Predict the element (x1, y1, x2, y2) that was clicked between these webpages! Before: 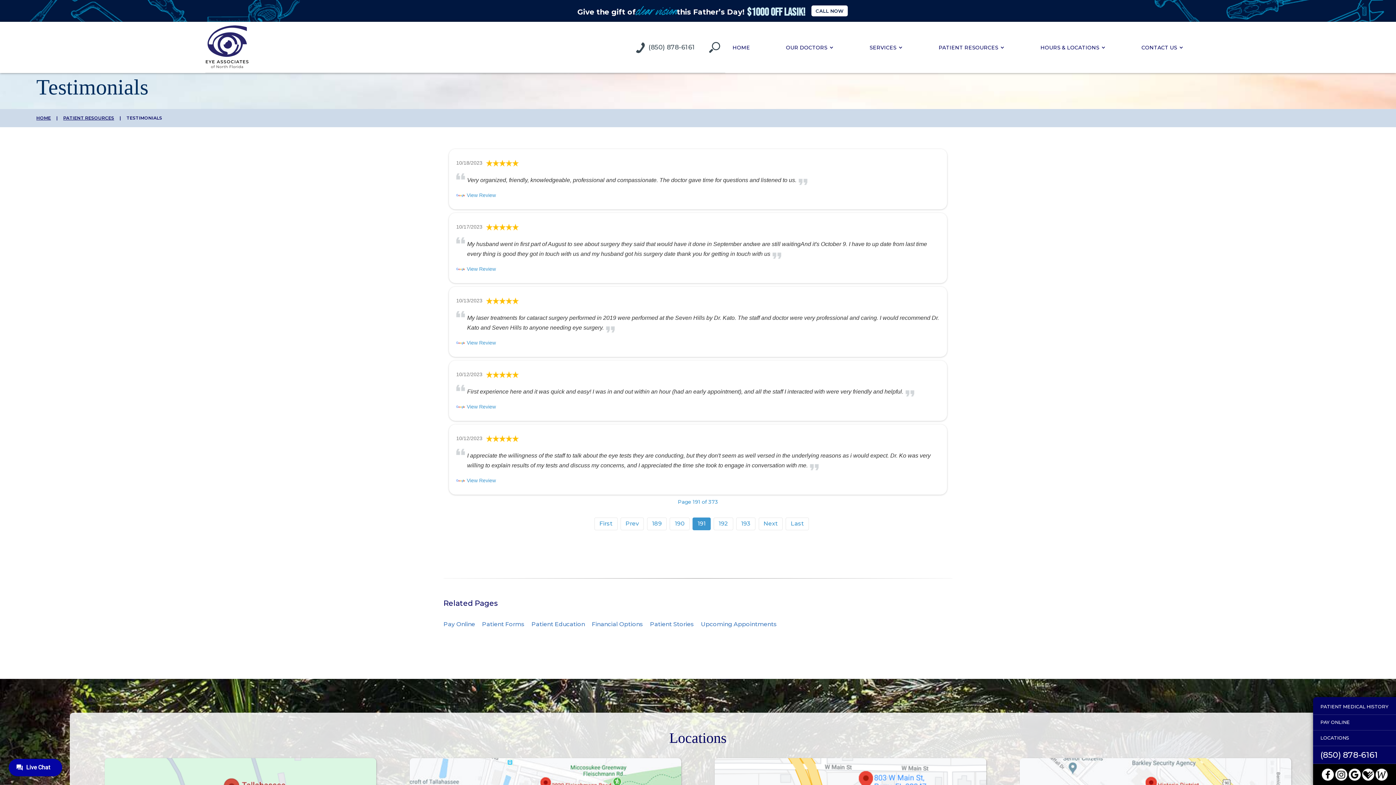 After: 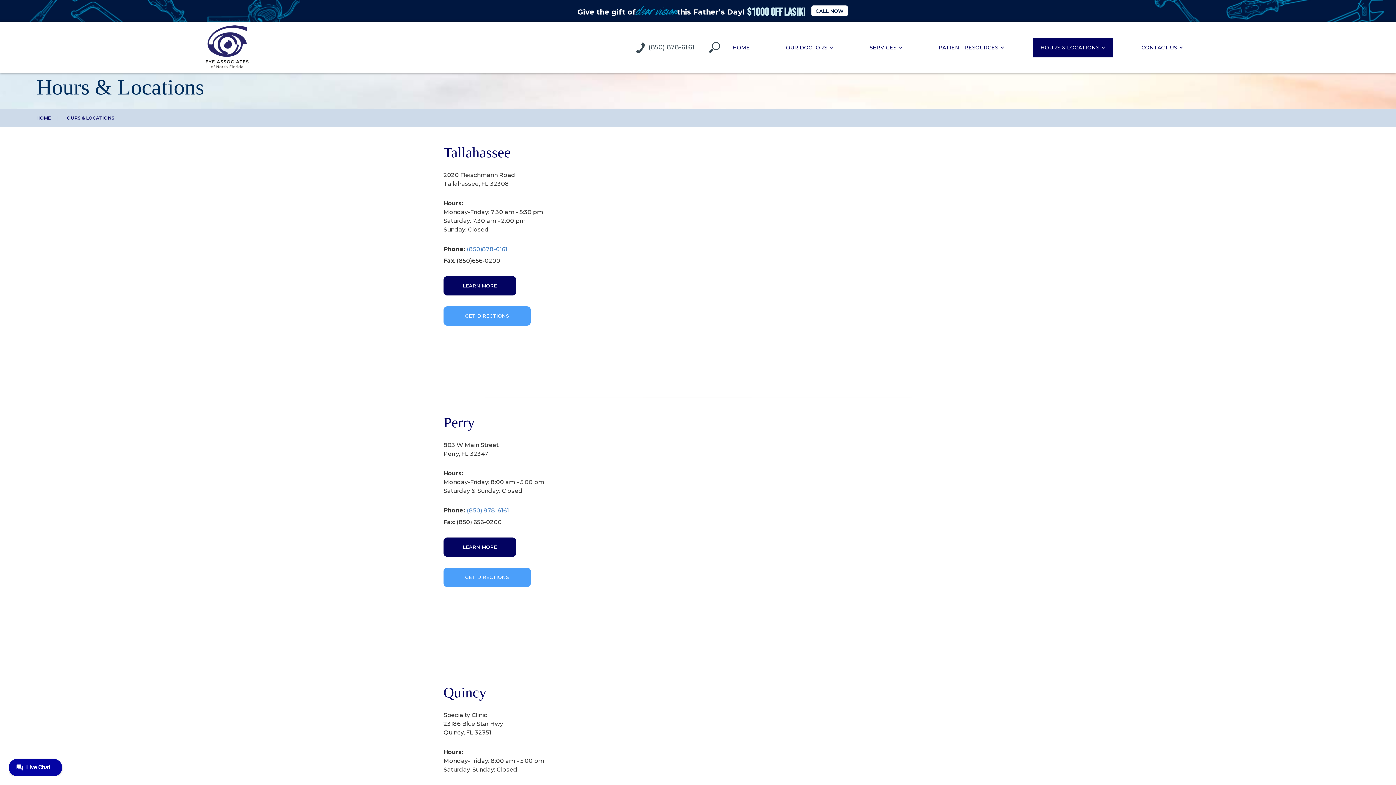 Action: bbox: (1033, 37, 1113, 57) label: HOURS & LOCATIONS